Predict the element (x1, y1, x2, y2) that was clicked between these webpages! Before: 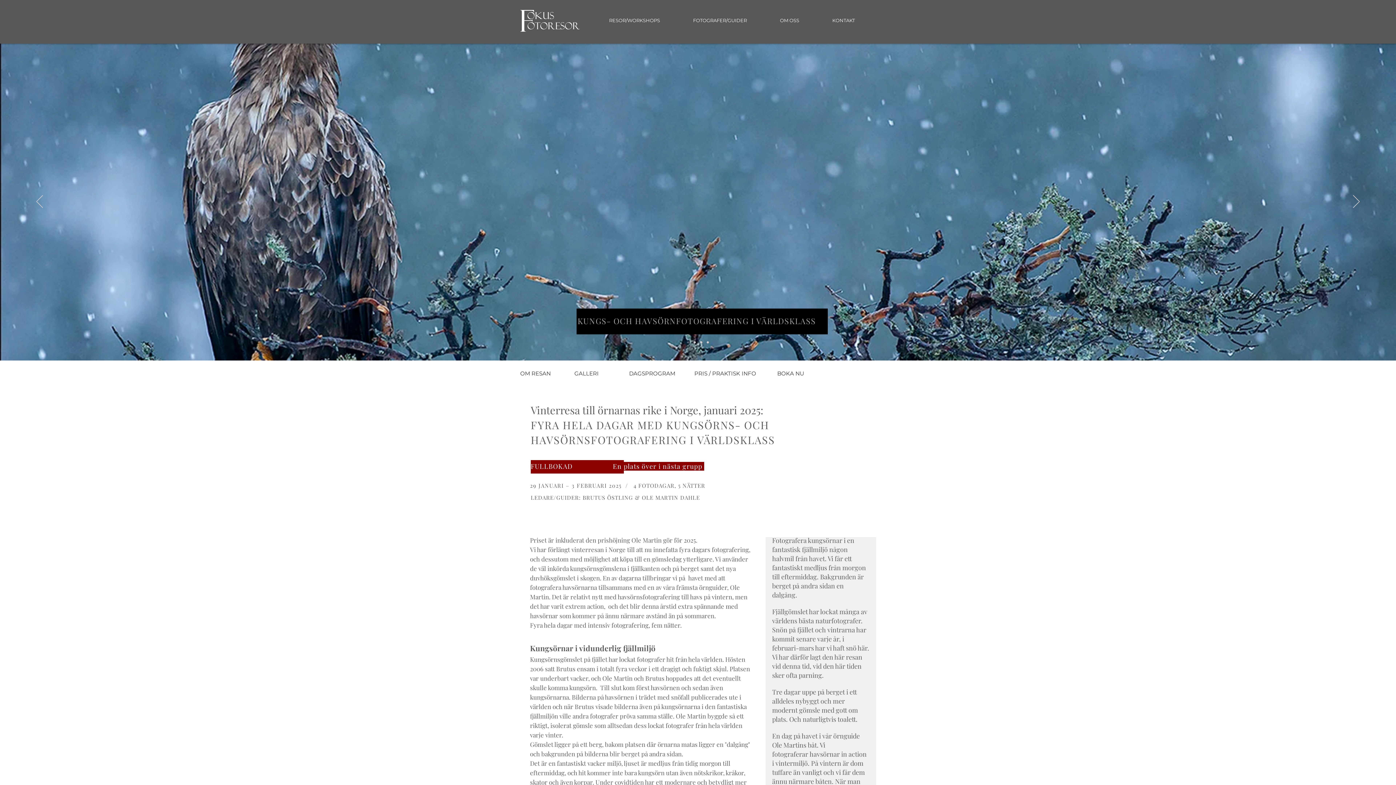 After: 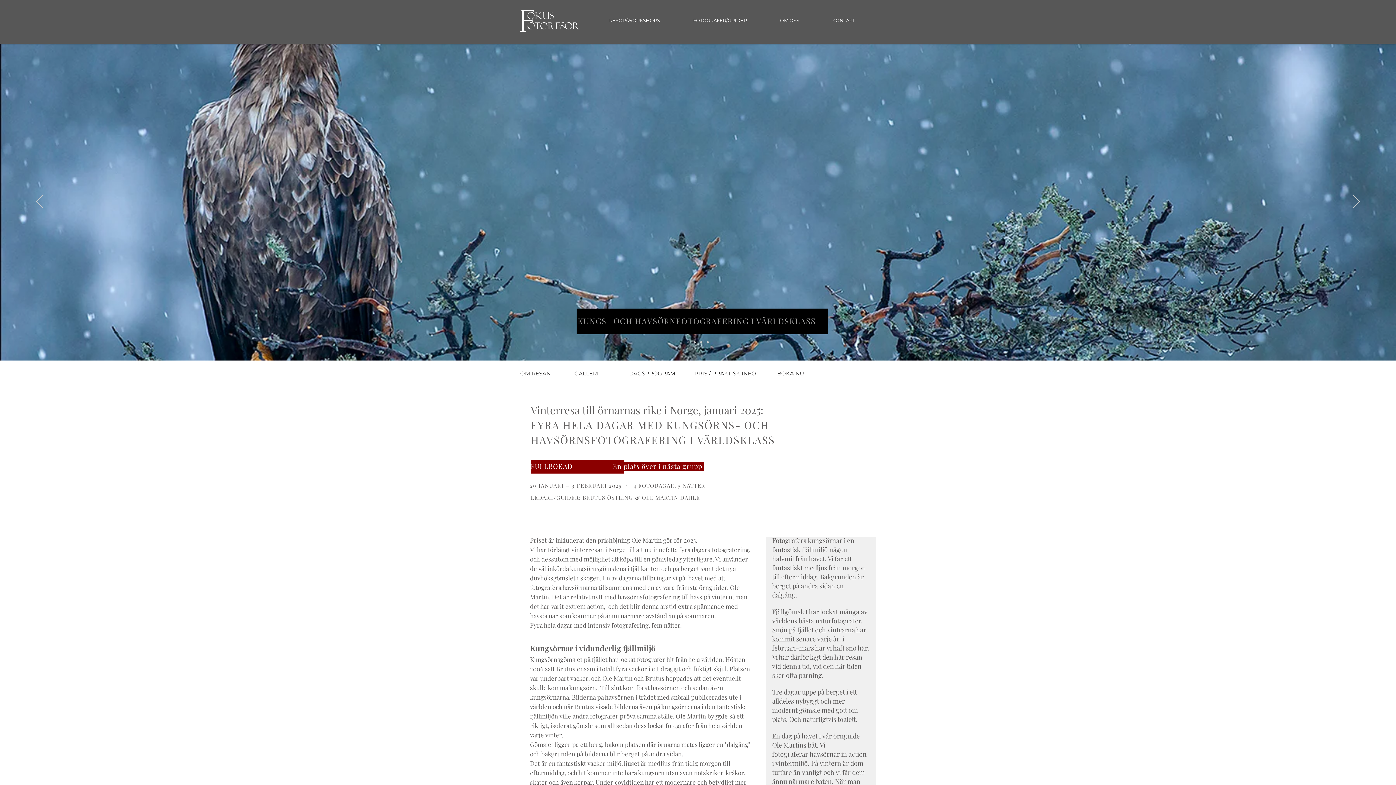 Action: bbox: (520, 360, 551, 386) label: OM RESAN